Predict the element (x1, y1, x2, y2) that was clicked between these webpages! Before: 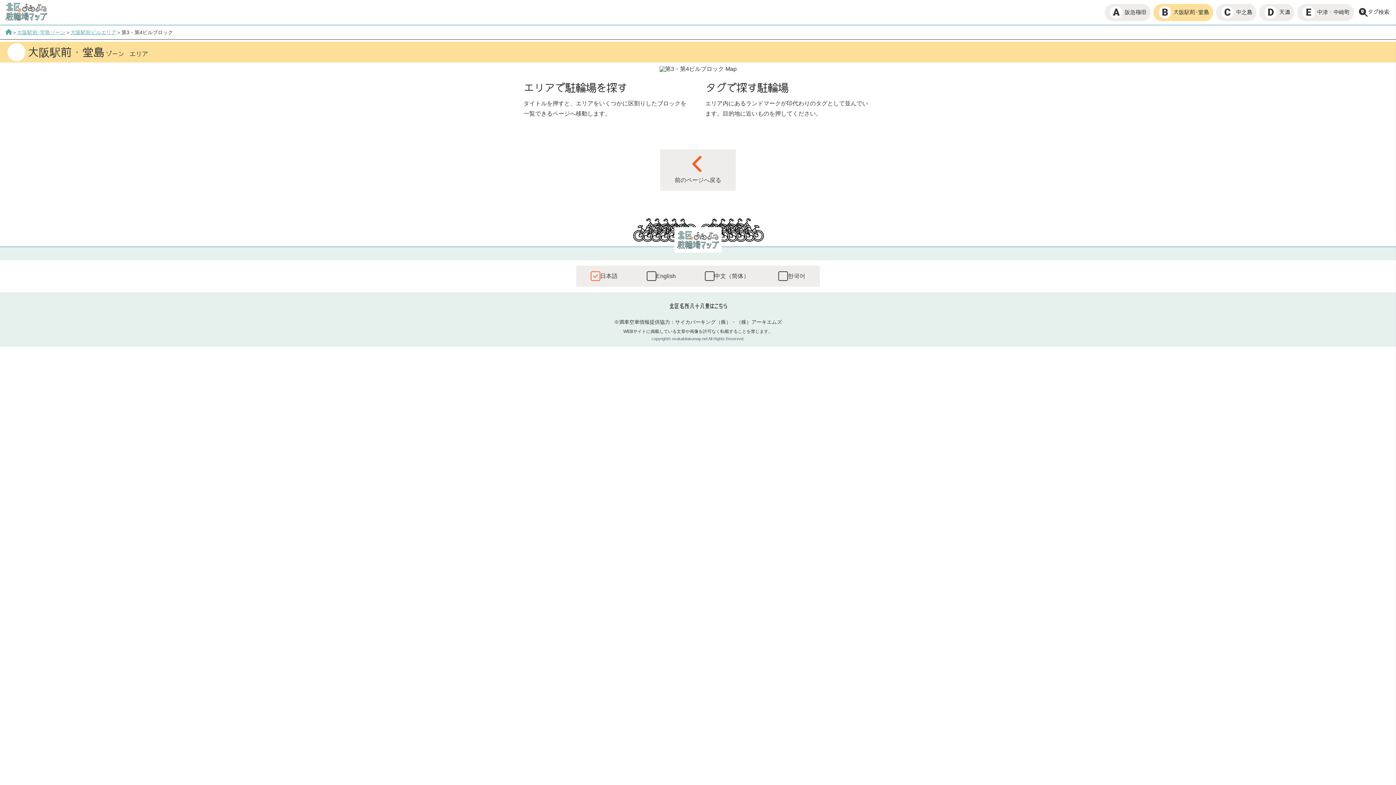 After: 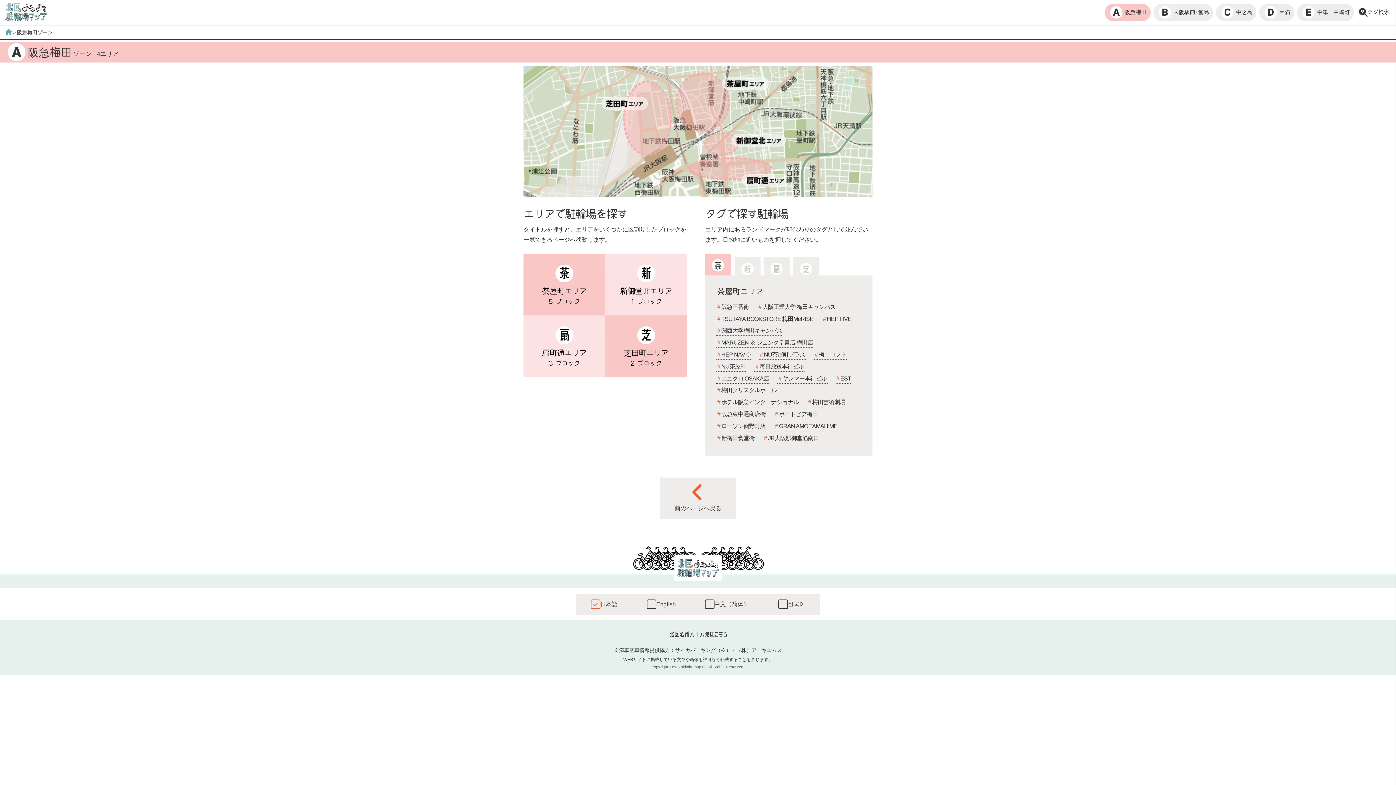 Action: label: A
阪急梅田 bbox: (1105, 3, 1150, 20)